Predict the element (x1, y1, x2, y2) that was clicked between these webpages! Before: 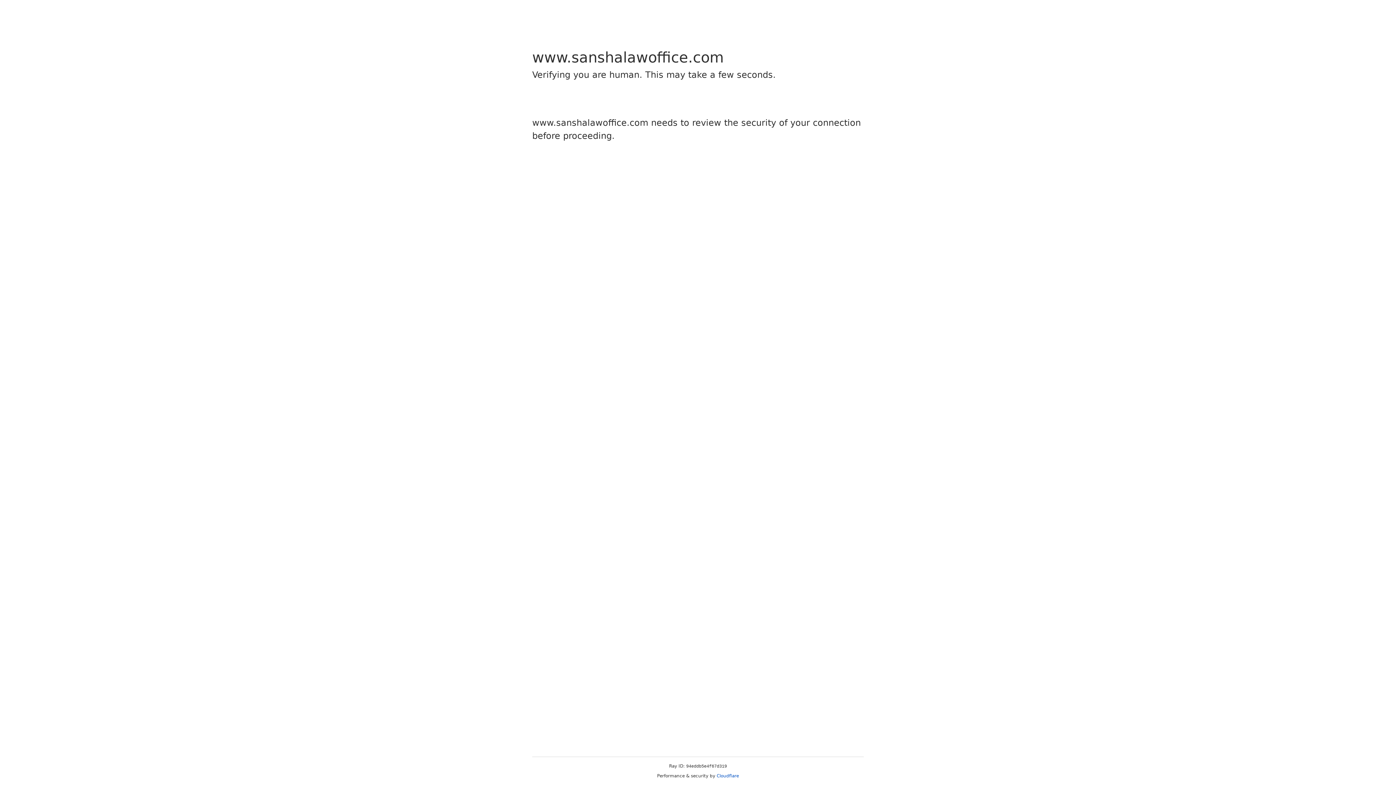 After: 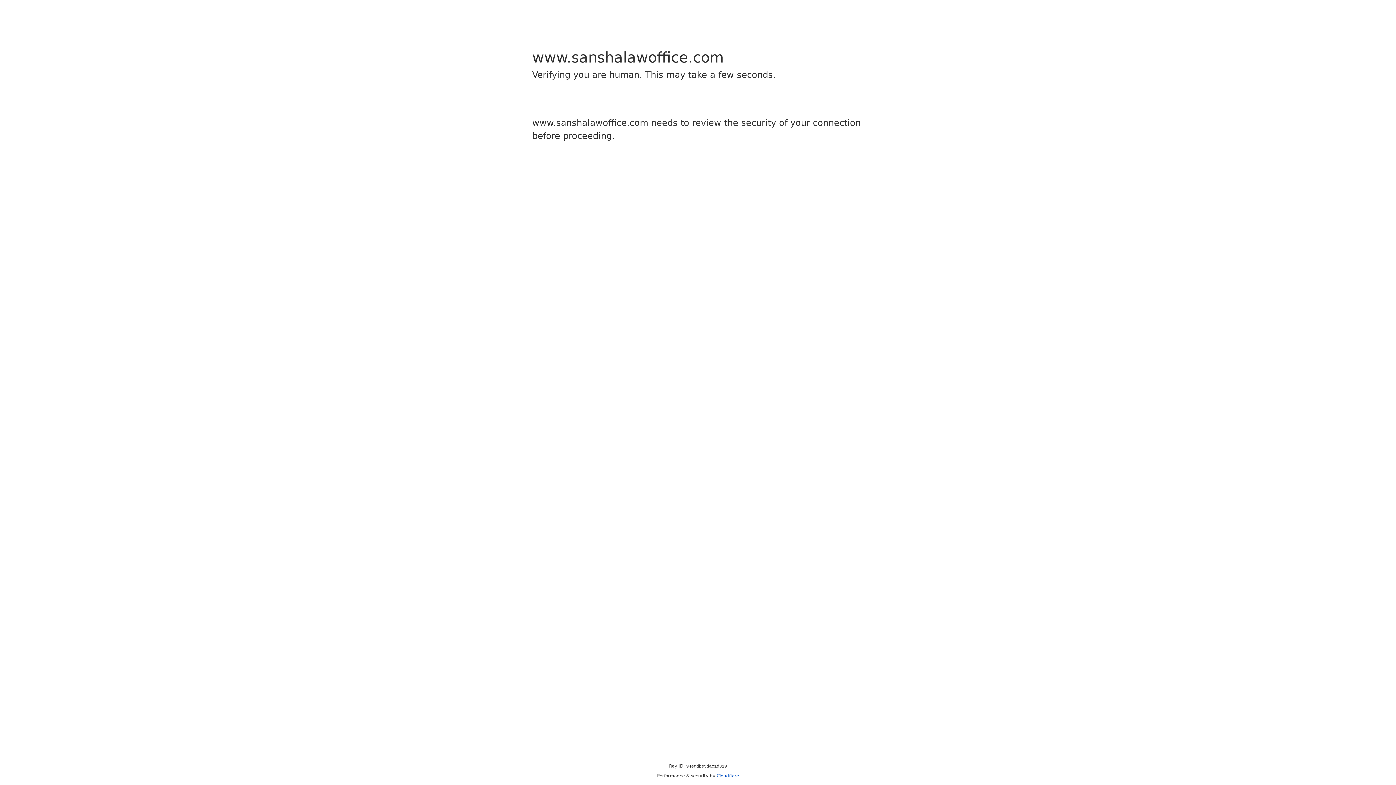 Action: label: Cloudflare bbox: (716, 773, 739, 778)